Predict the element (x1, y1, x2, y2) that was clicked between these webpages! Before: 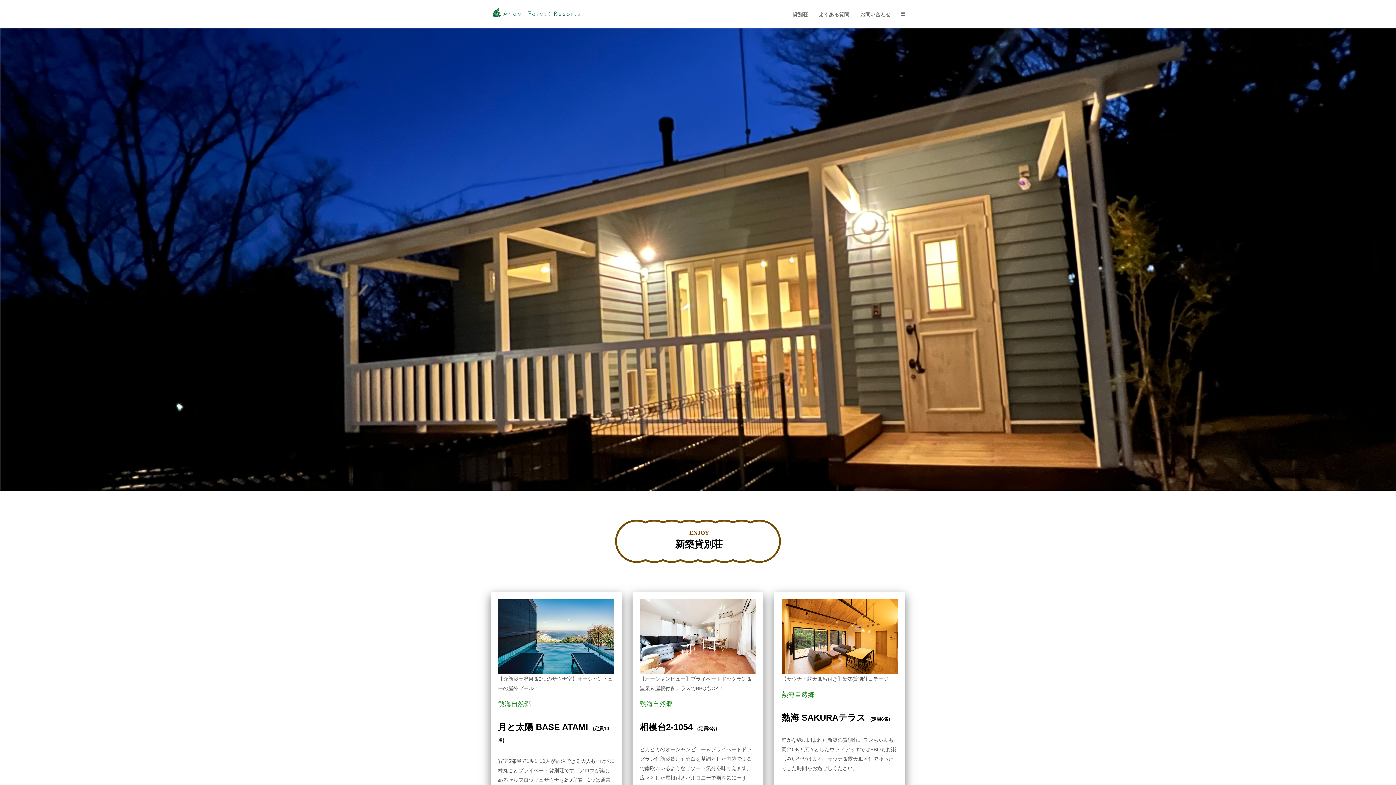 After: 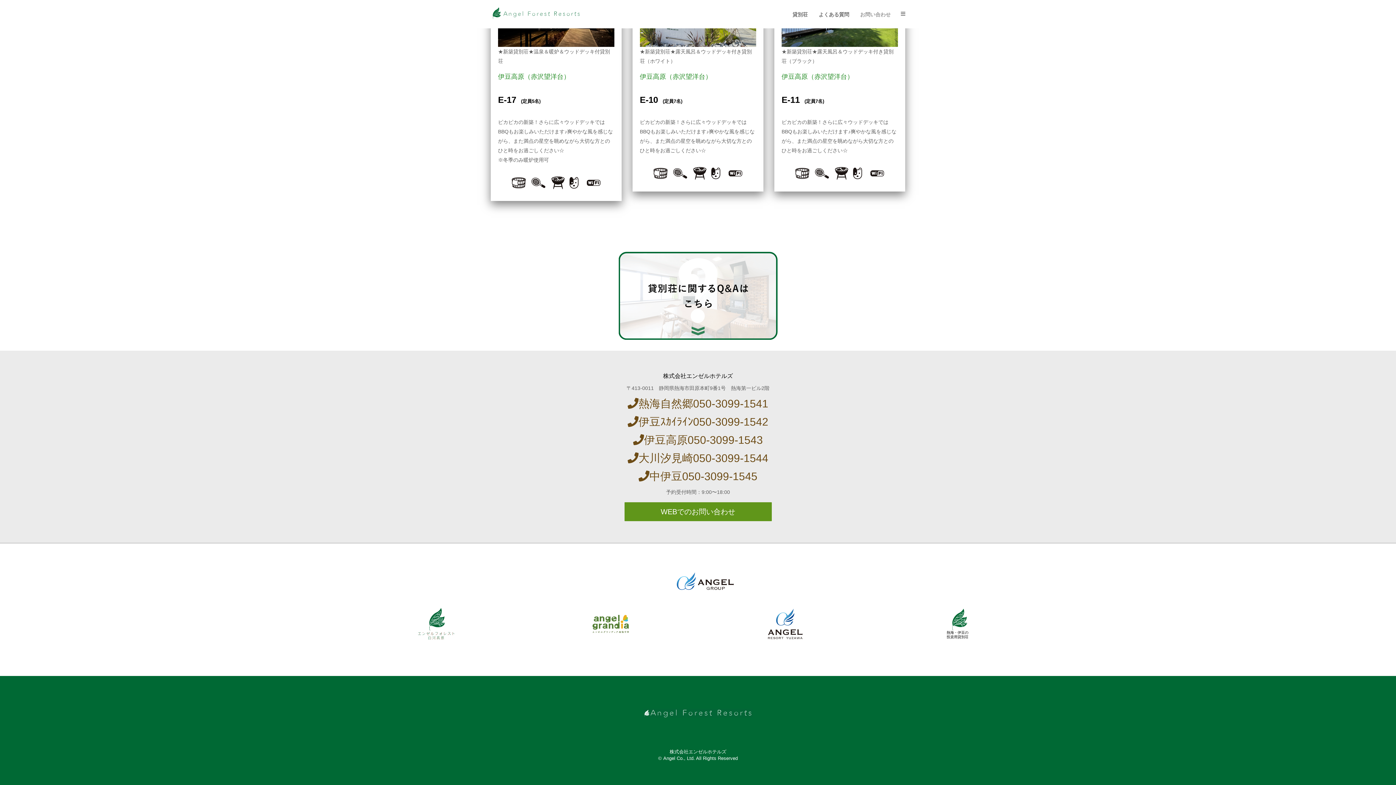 Action: bbox: (854, 0, 896, 29) label: お問い合わせ